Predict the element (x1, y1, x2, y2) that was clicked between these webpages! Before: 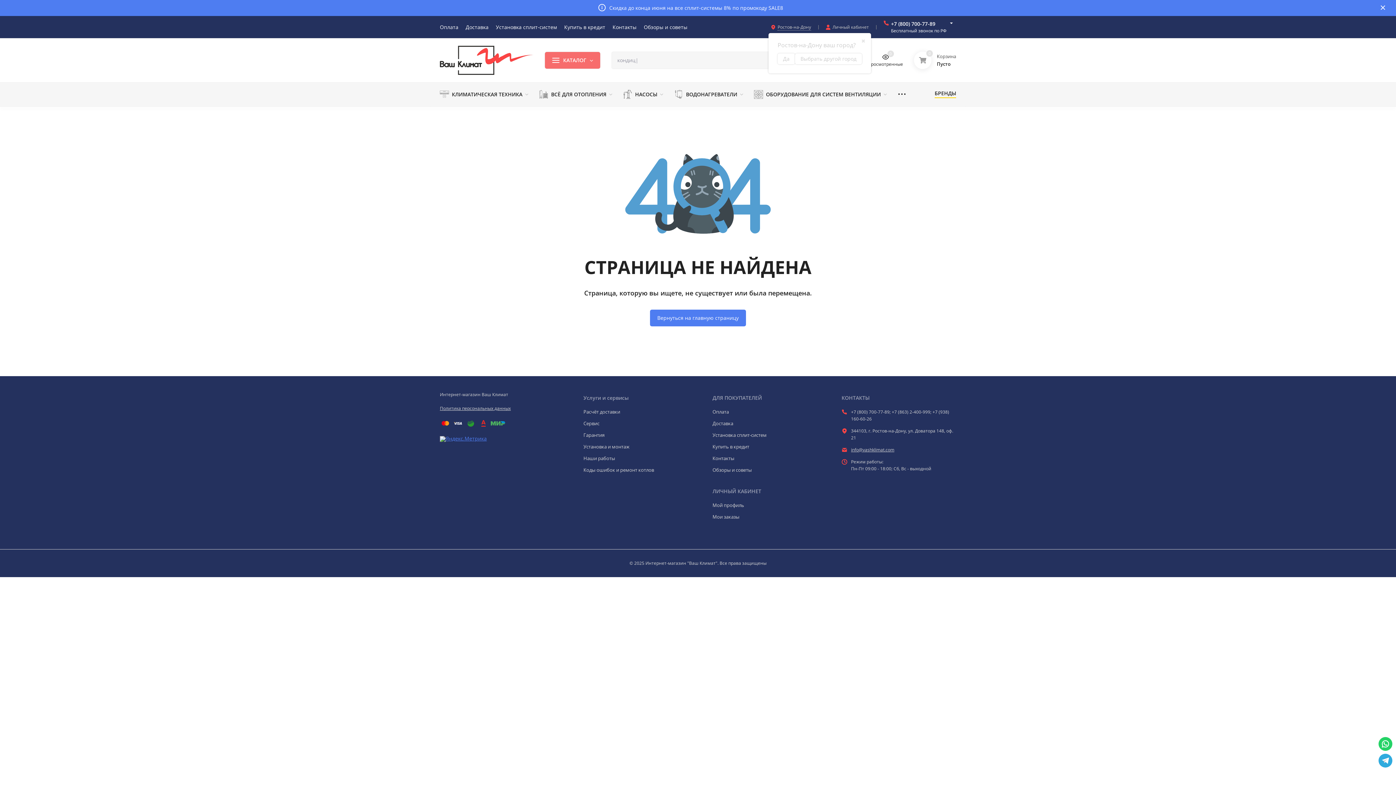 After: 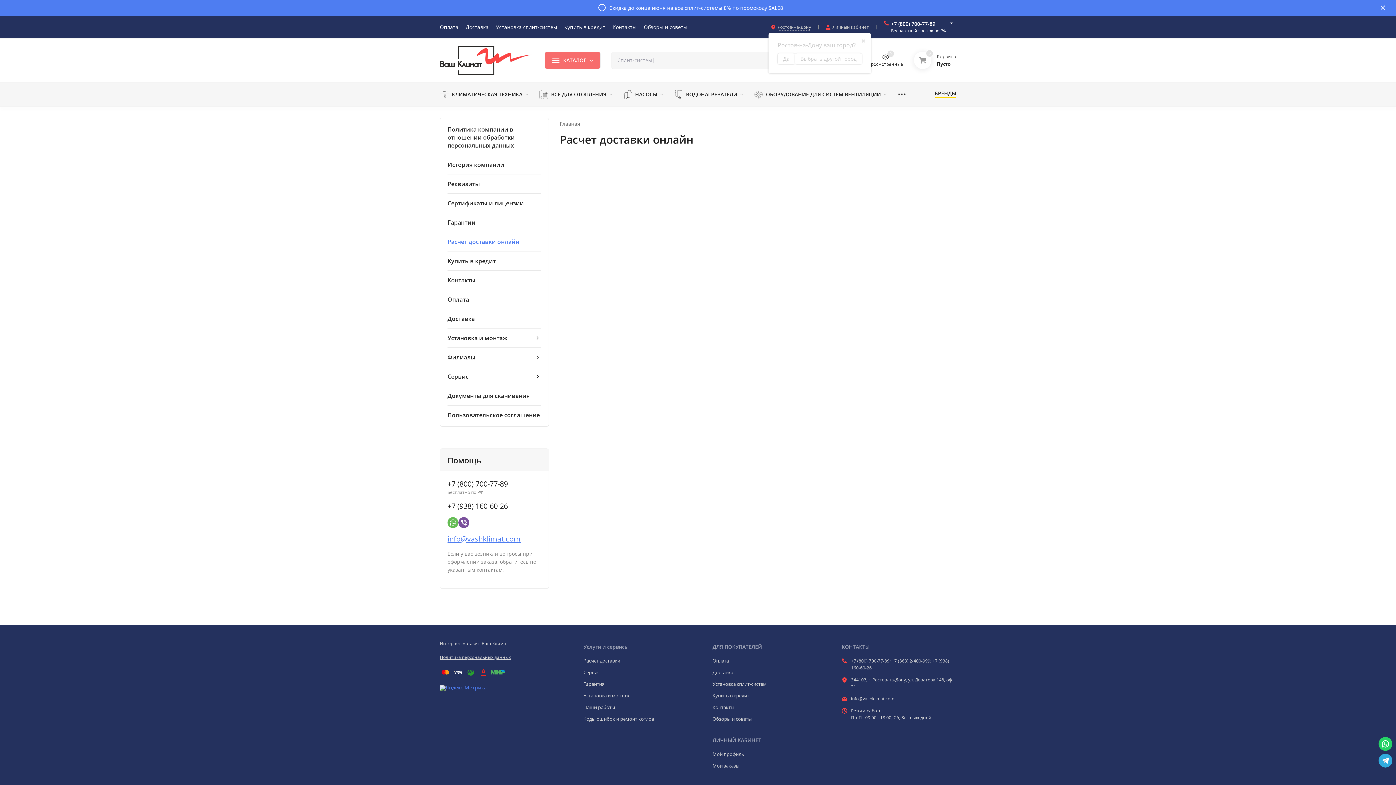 Action: bbox: (583, 408, 620, 415) label: Расчёт доставки